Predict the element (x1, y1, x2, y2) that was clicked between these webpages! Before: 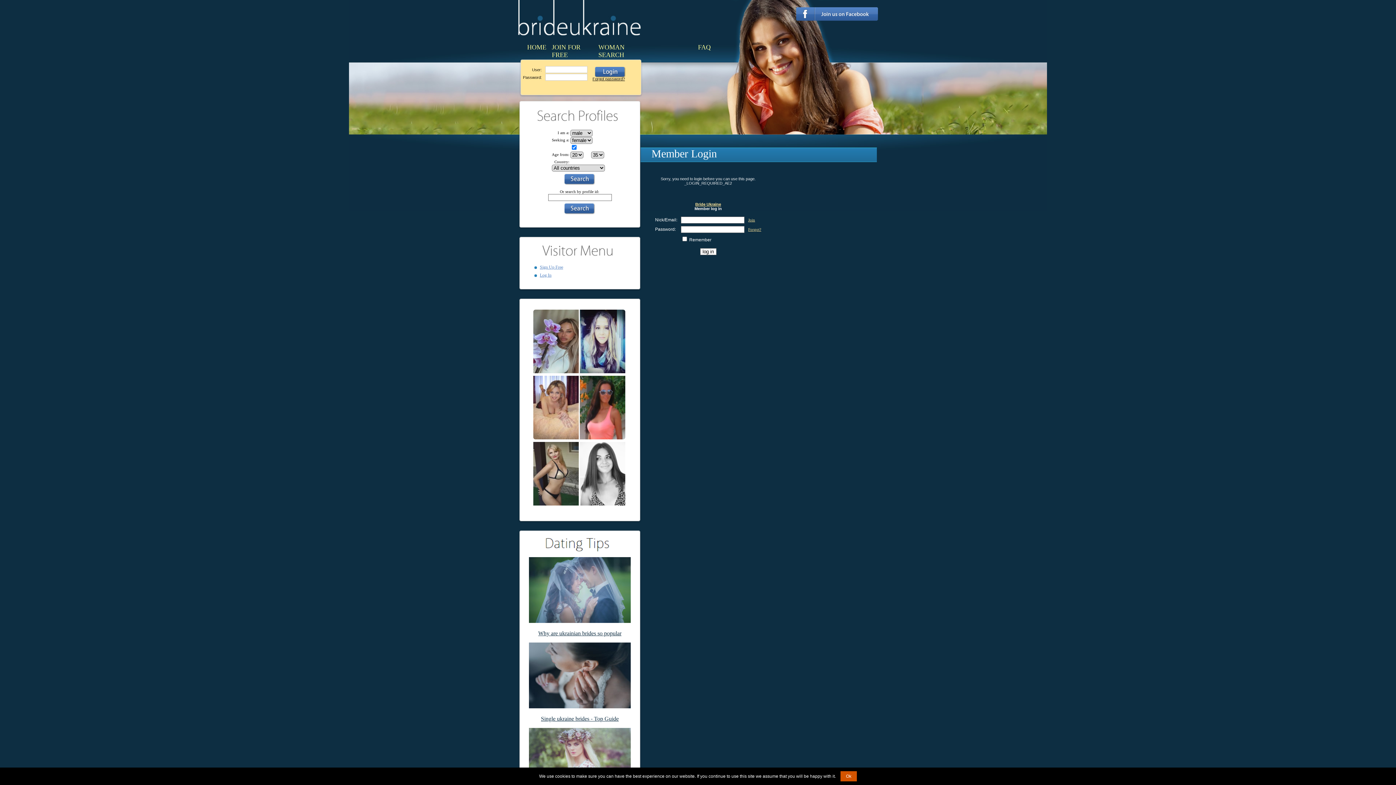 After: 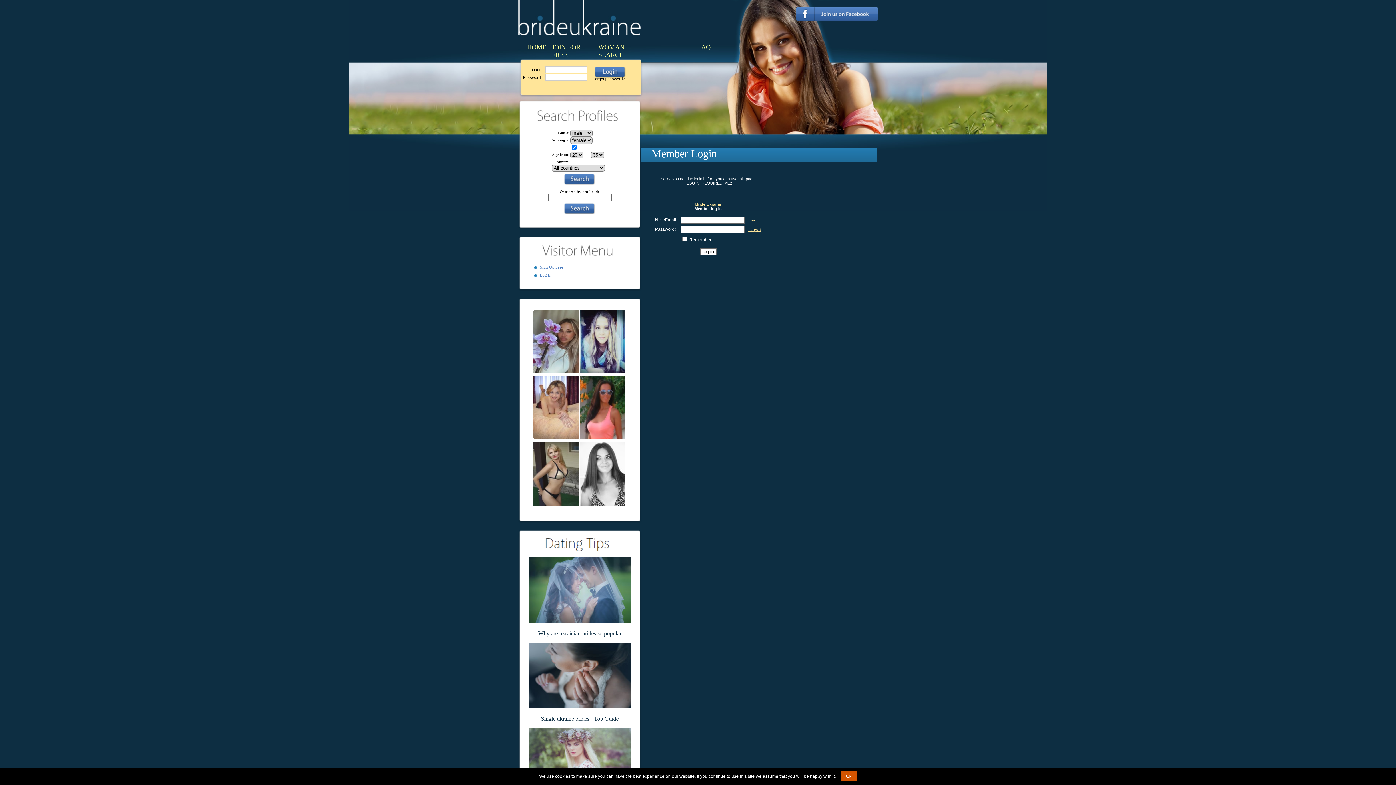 Action: bbox: (796, 7, 878, 20)